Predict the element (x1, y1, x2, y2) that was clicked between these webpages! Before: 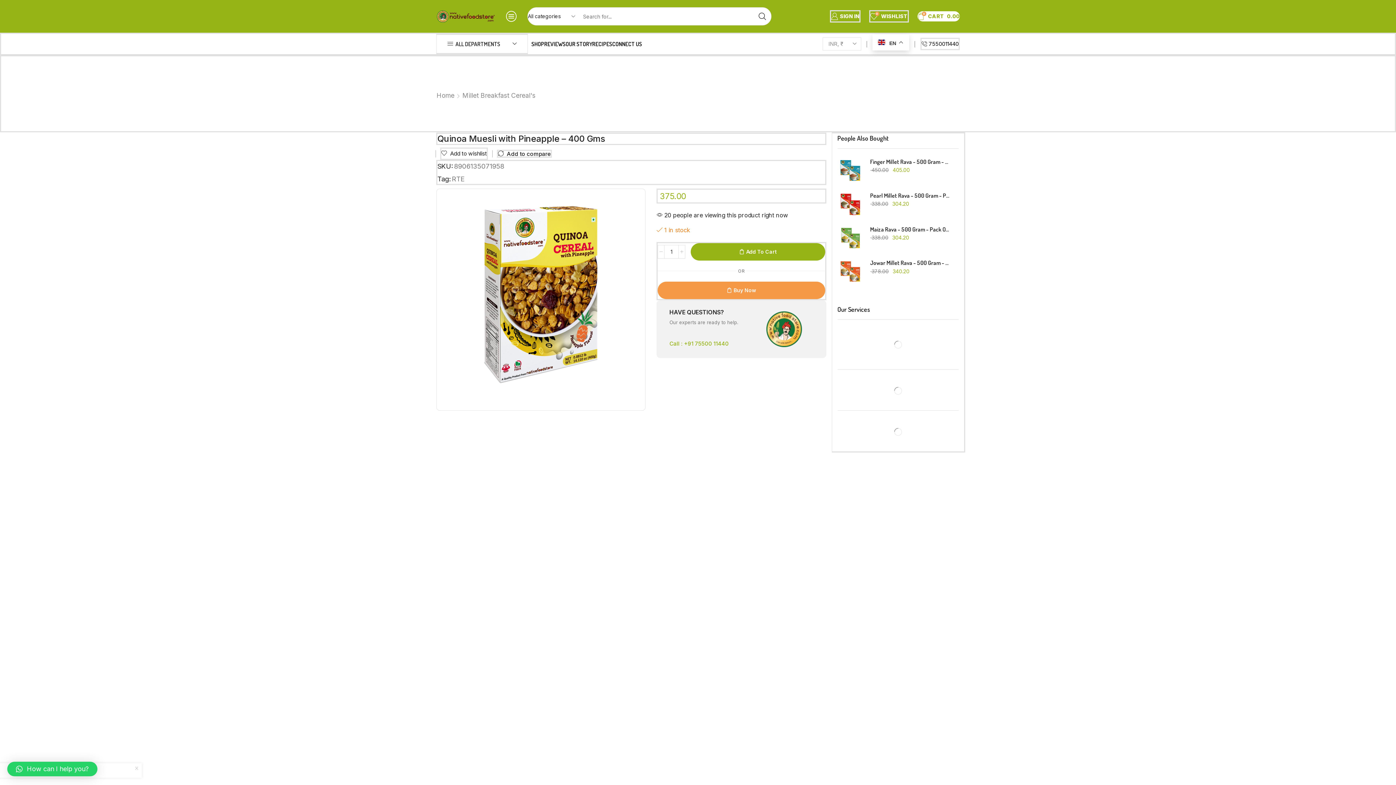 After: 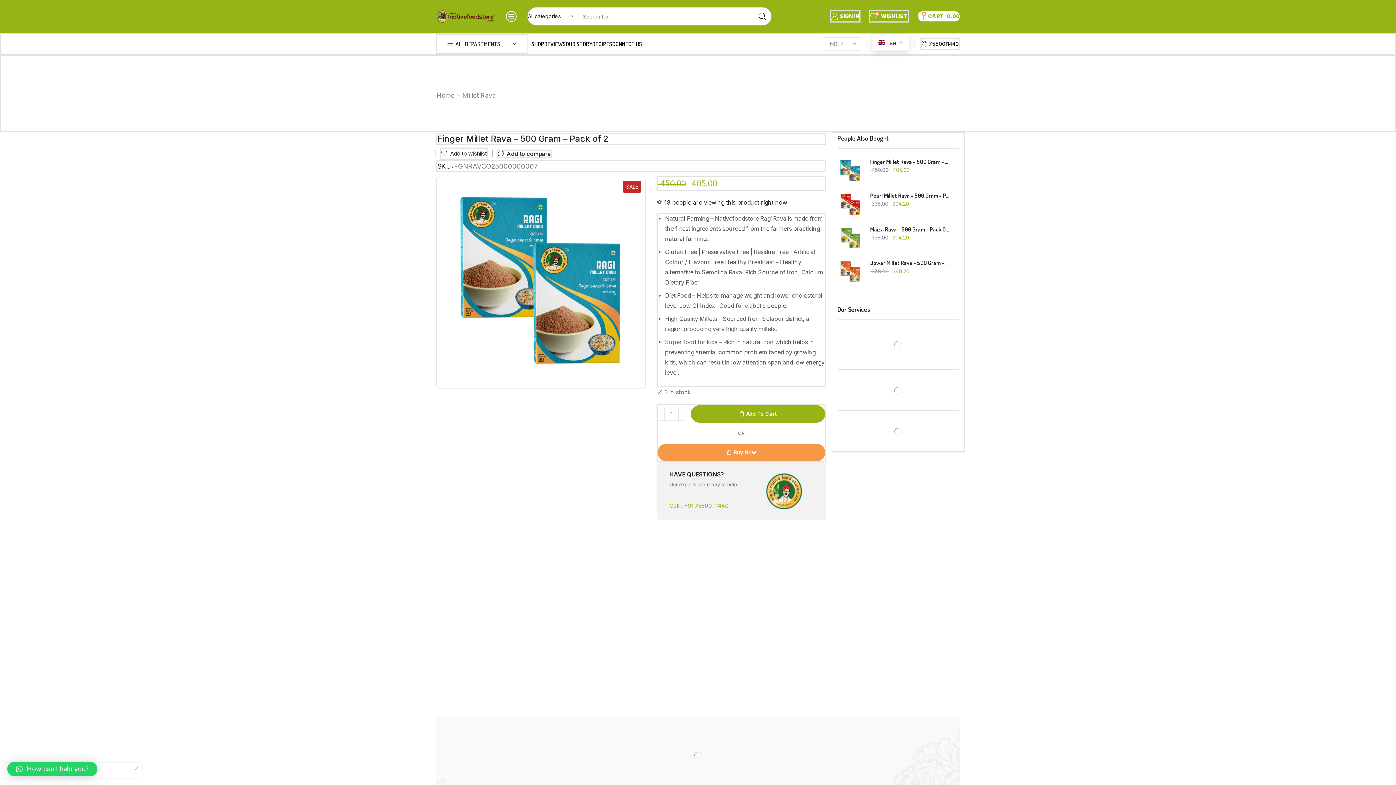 Action: bbox: (870, 157, 949, 165) label: Finger Millet Rava - 500 Gram - Pack Of 2